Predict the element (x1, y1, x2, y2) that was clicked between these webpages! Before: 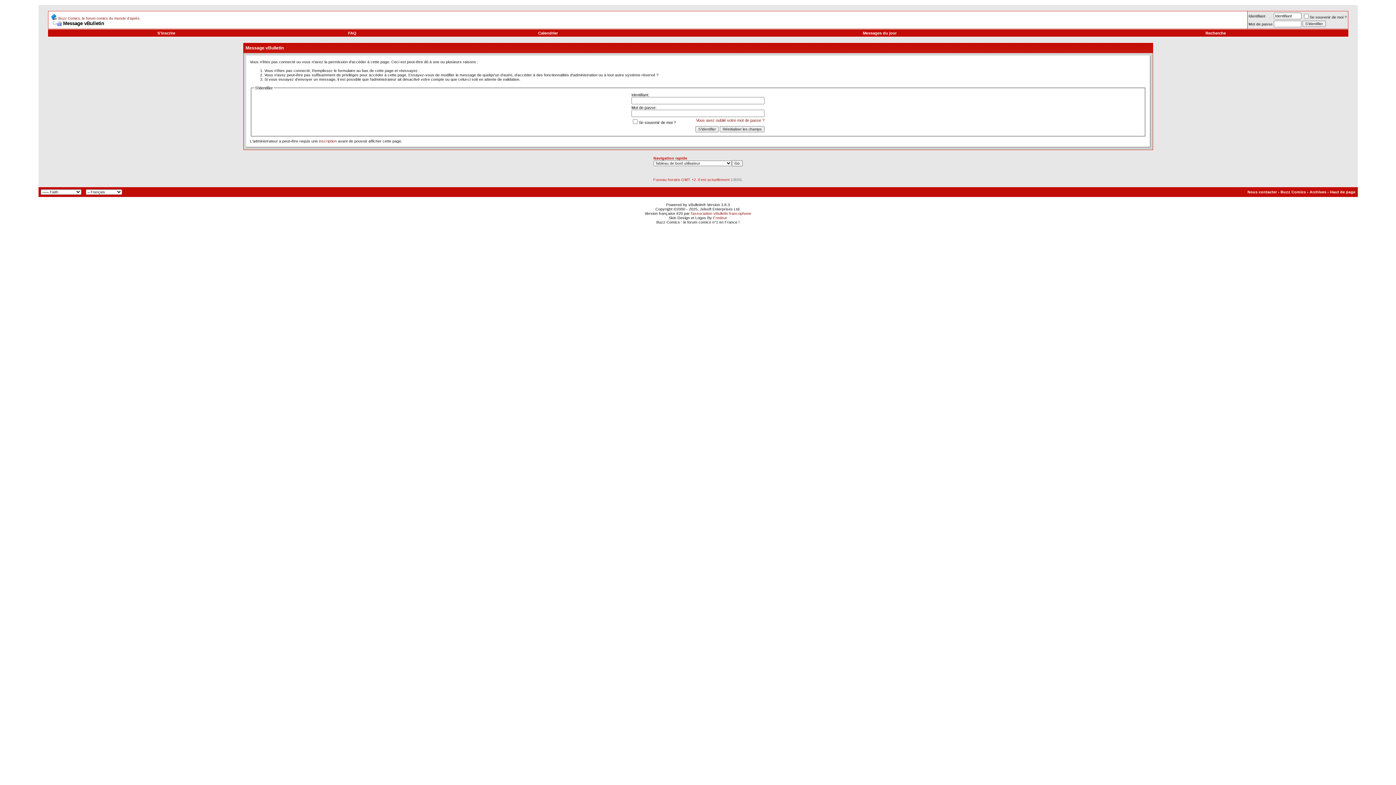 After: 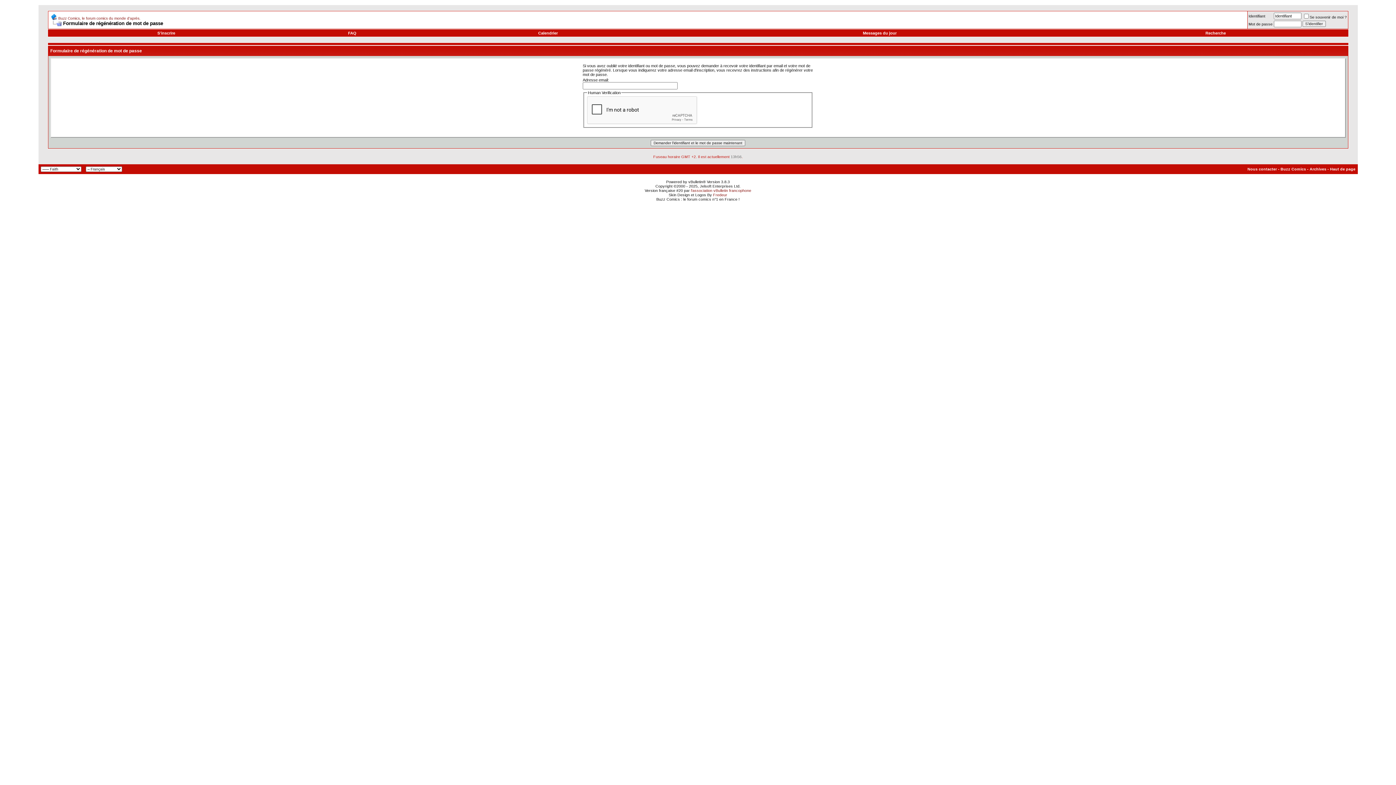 Action: label: Vous avez oublié votre mot de passe ? bbox: (696, 118, 764, 122)